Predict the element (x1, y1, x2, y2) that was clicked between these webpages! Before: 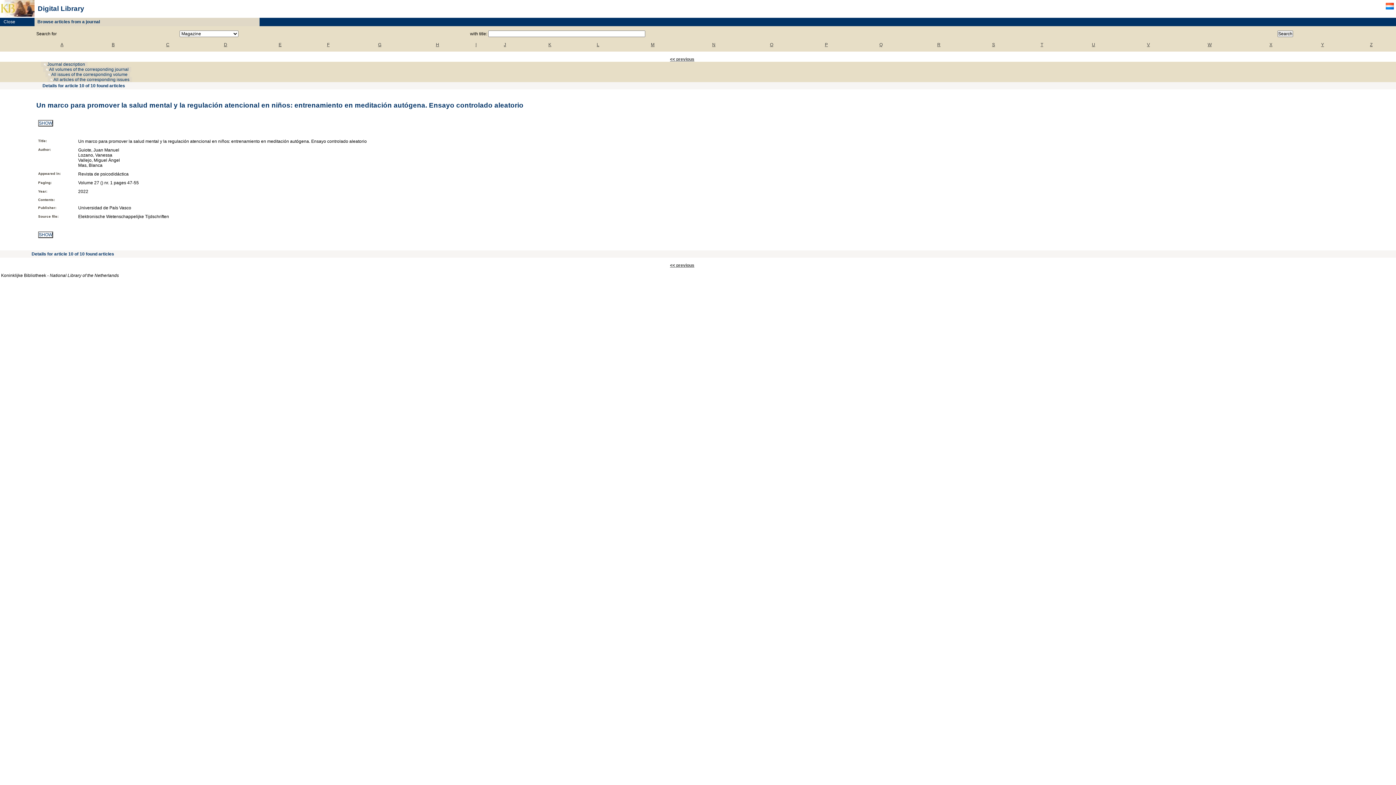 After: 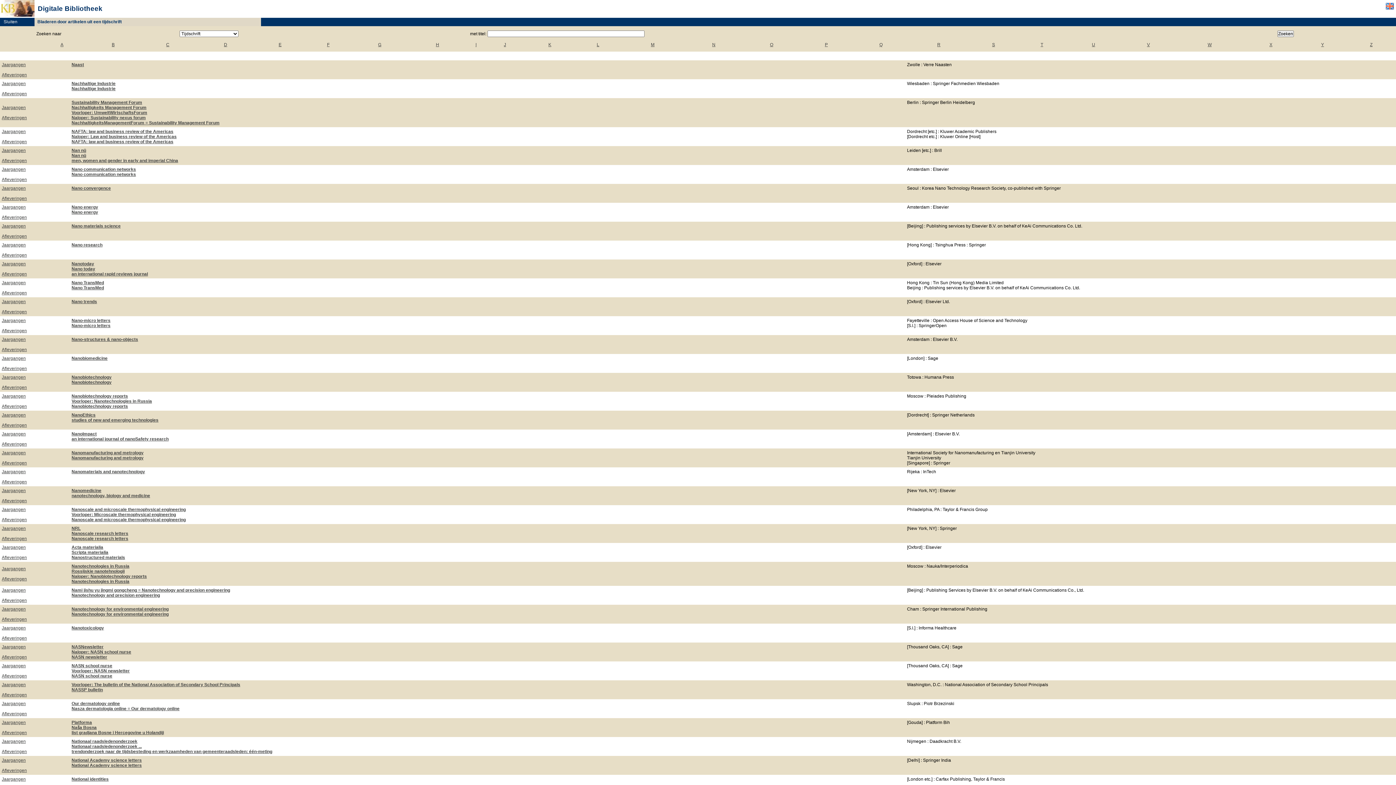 Action: label: N bbox: (712, 42, 715, 47)